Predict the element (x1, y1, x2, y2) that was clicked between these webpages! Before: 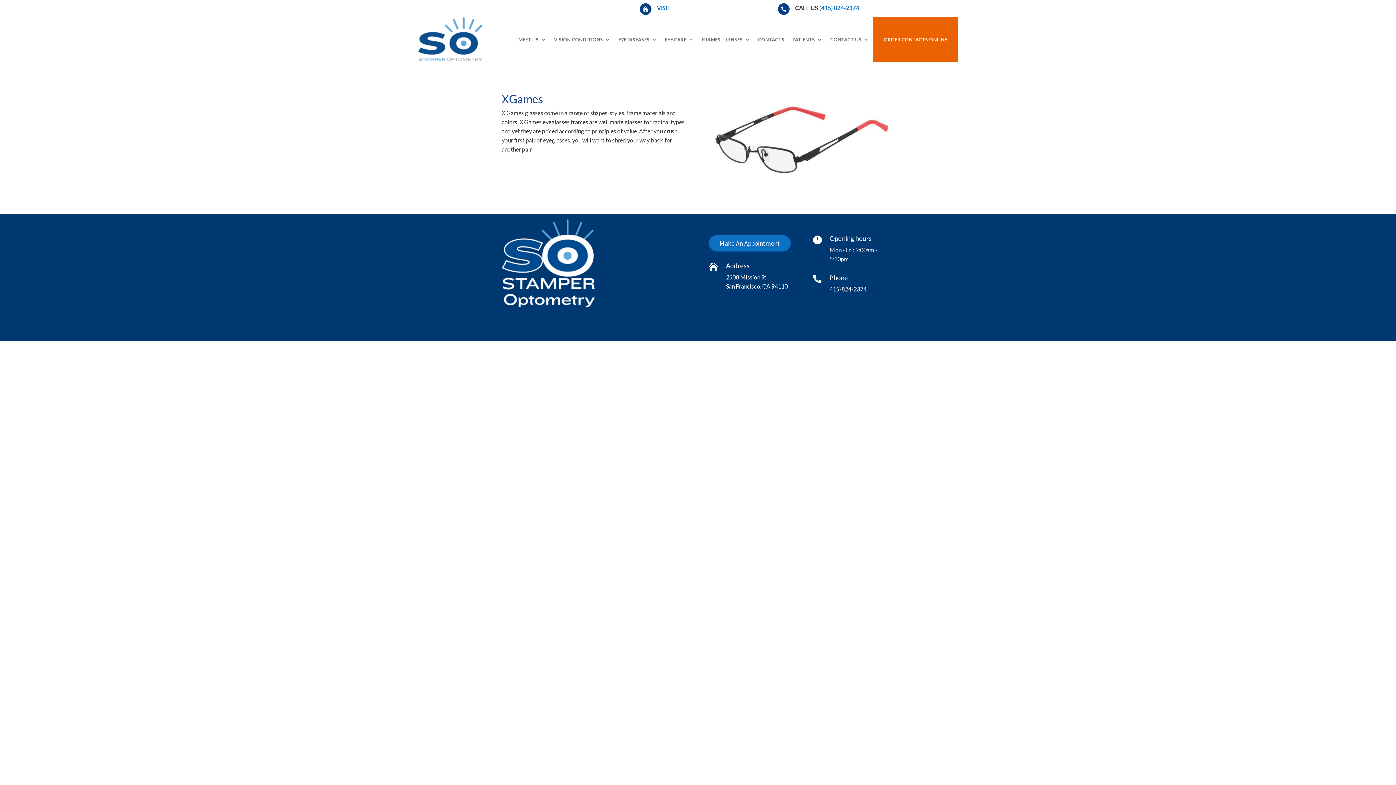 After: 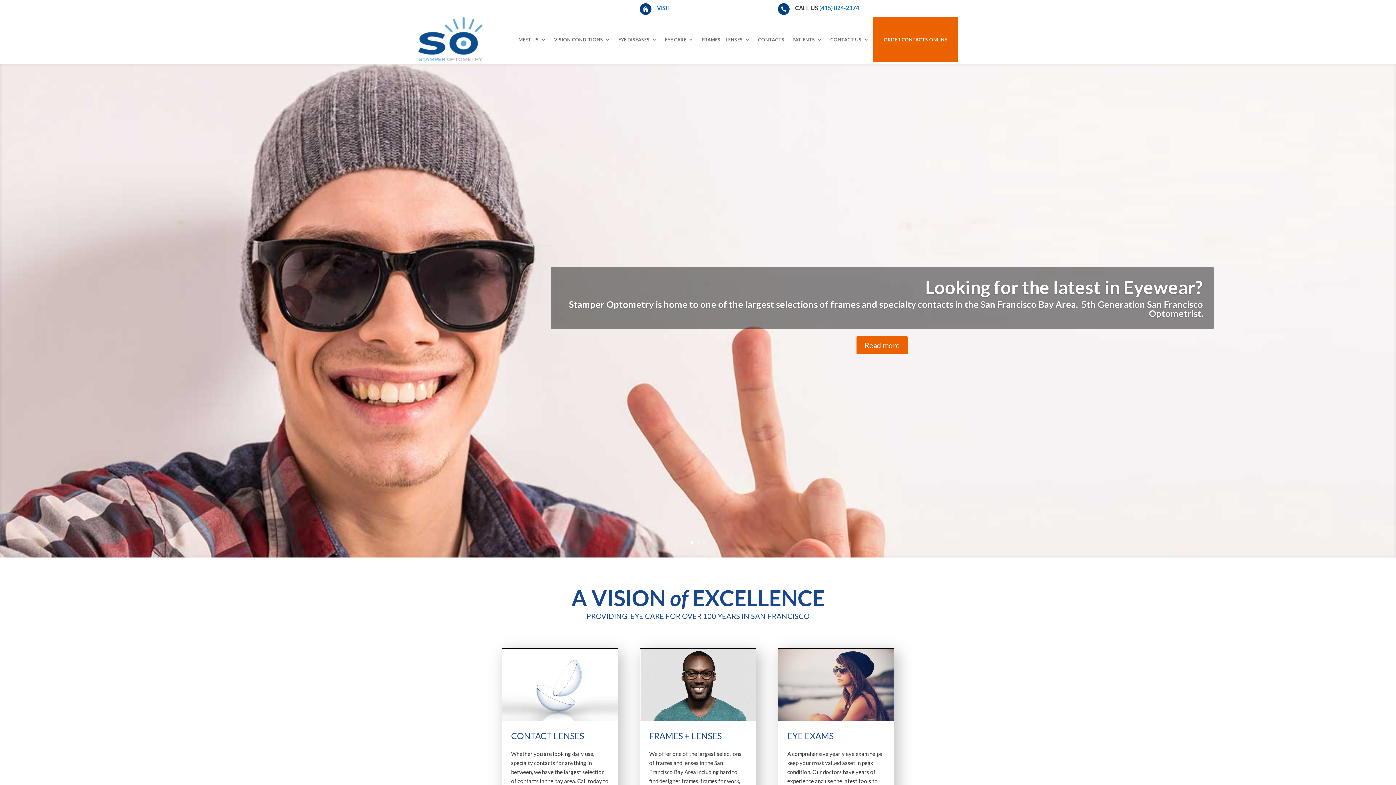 Action: bbox: (417, 16, 482, 62)